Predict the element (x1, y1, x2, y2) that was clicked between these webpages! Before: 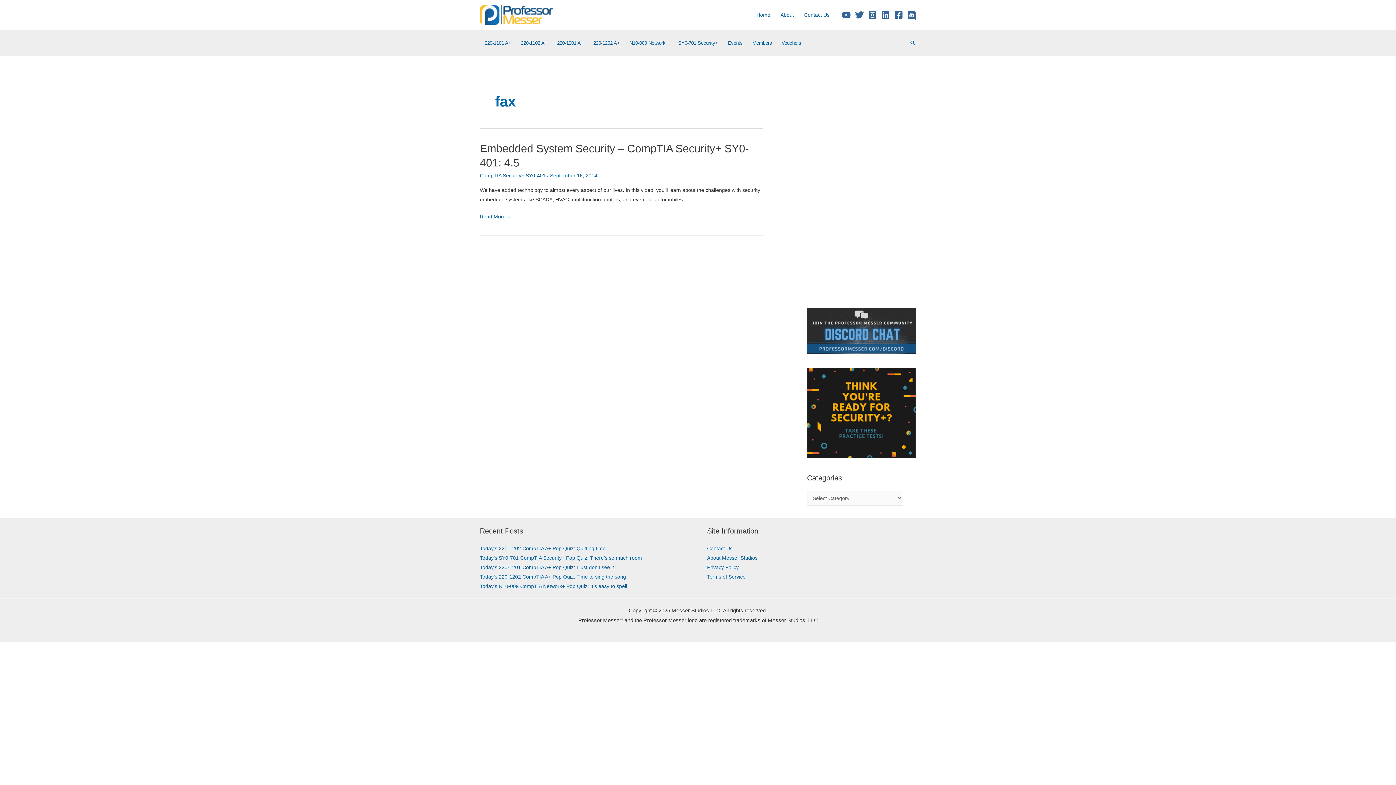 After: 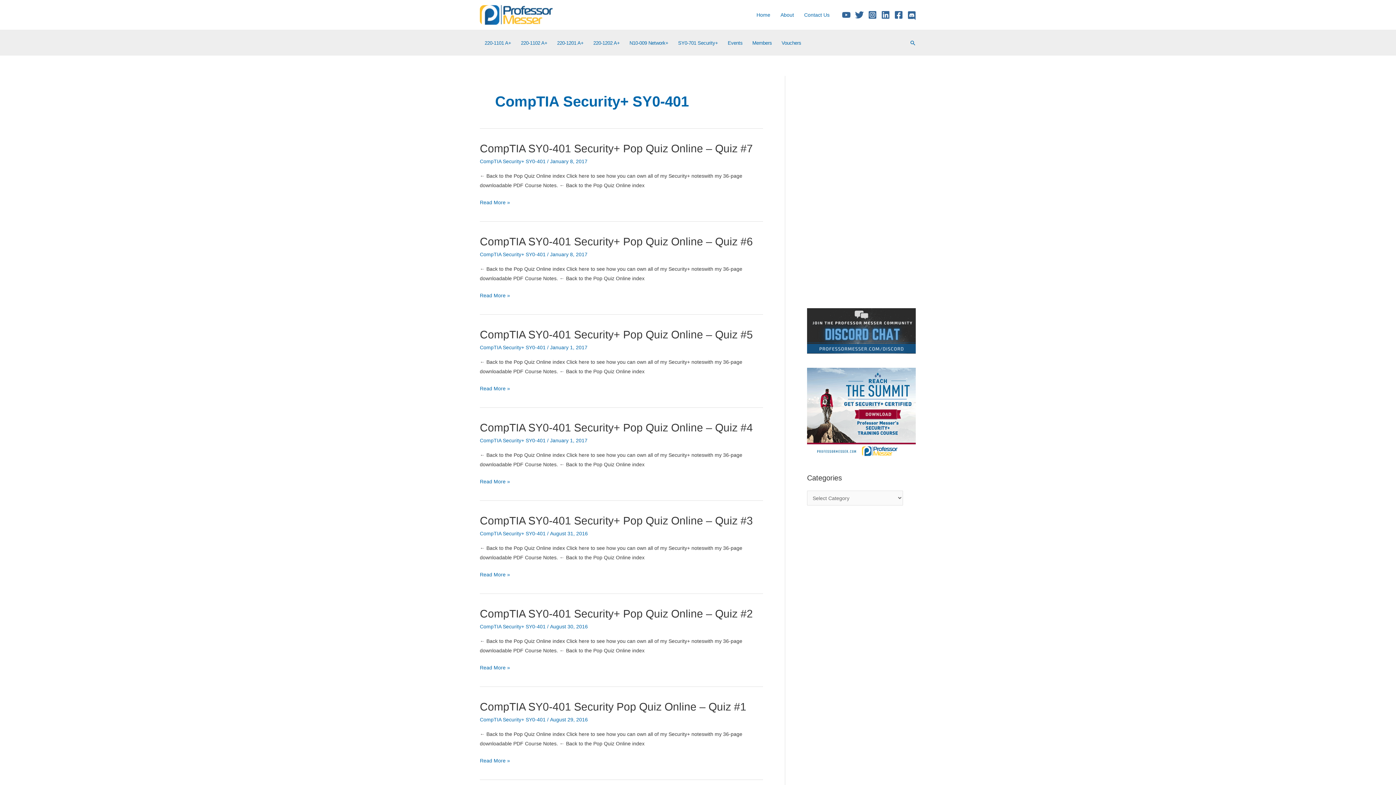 Action: bbox: (480, 172, 545, 178) label: CompTIA Security+ SY0-401